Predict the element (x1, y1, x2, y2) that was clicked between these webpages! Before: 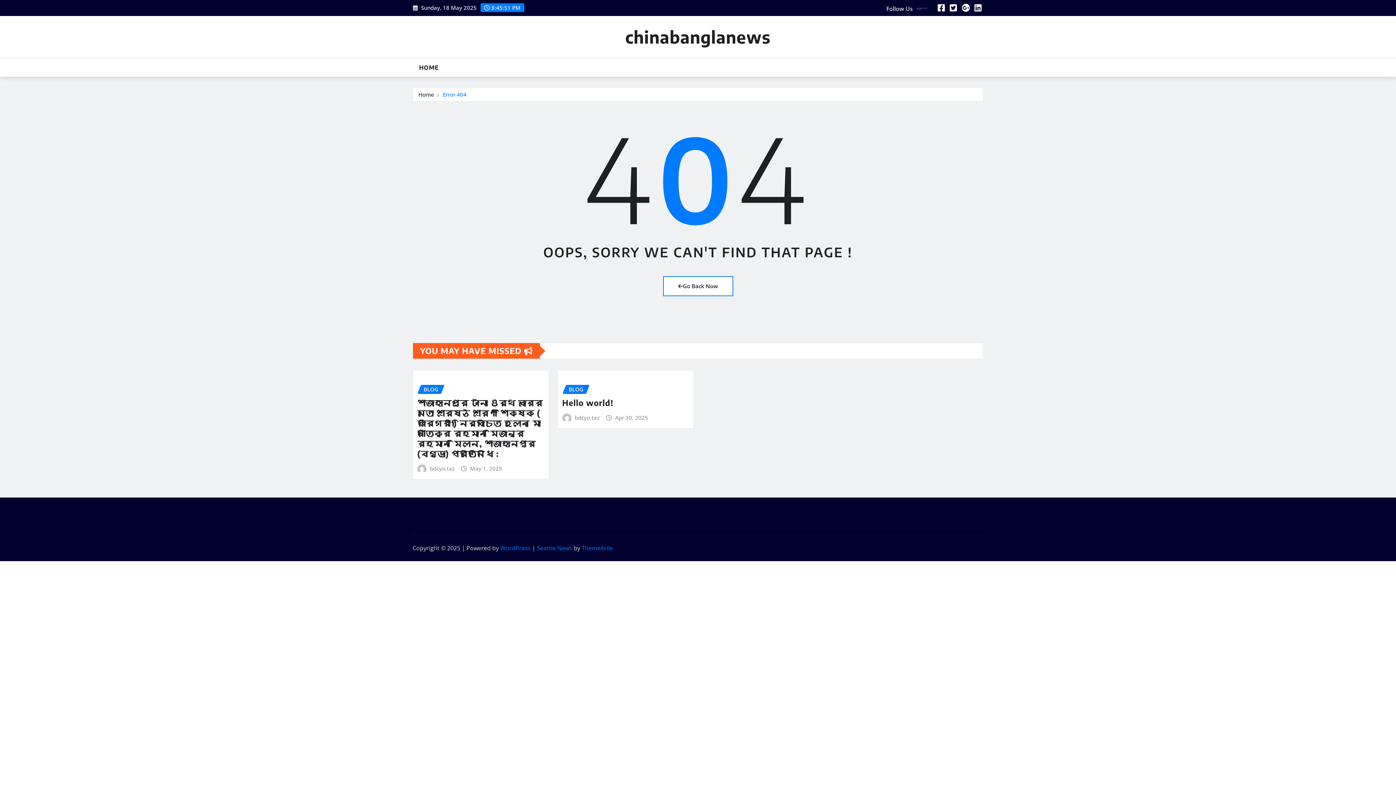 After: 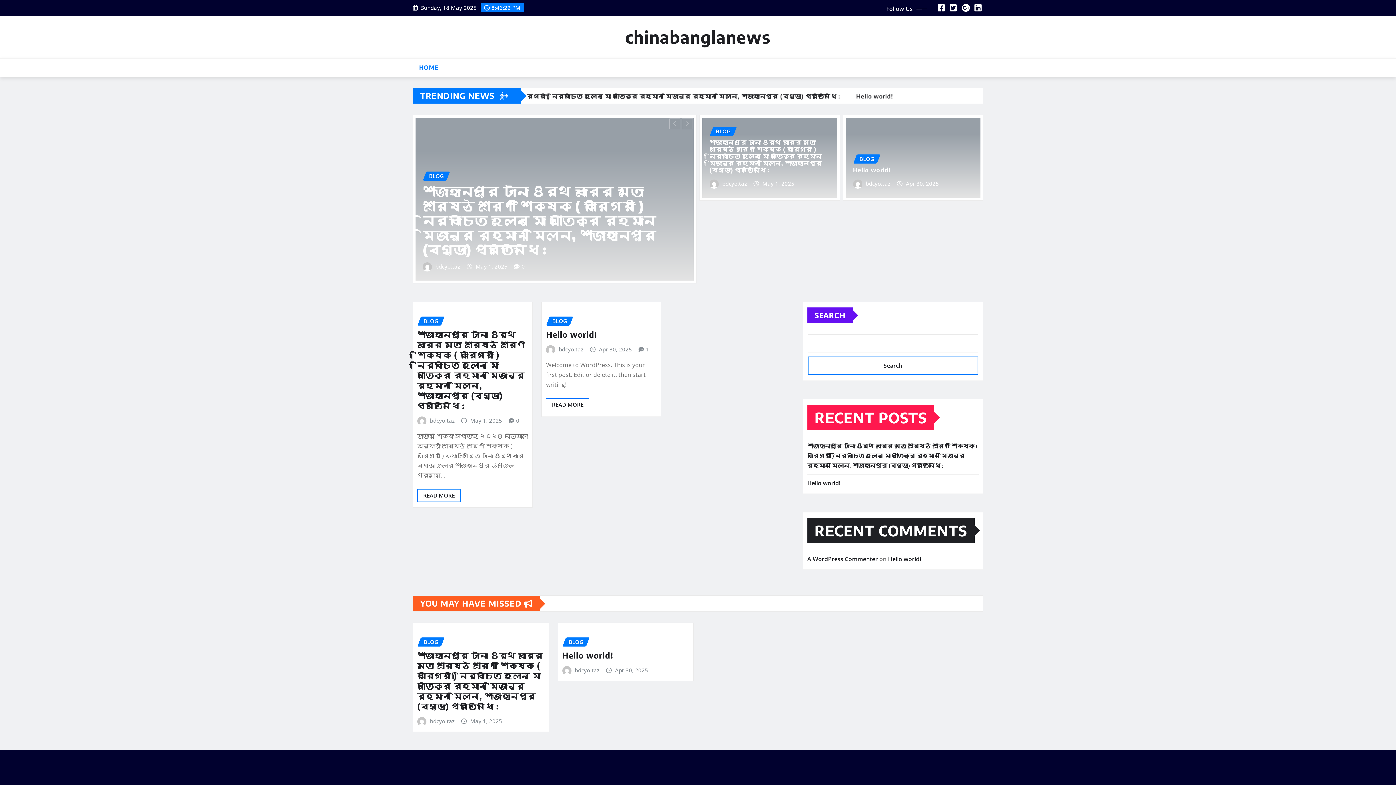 Action: label: Home bbox: (418, 90, 434, 98)